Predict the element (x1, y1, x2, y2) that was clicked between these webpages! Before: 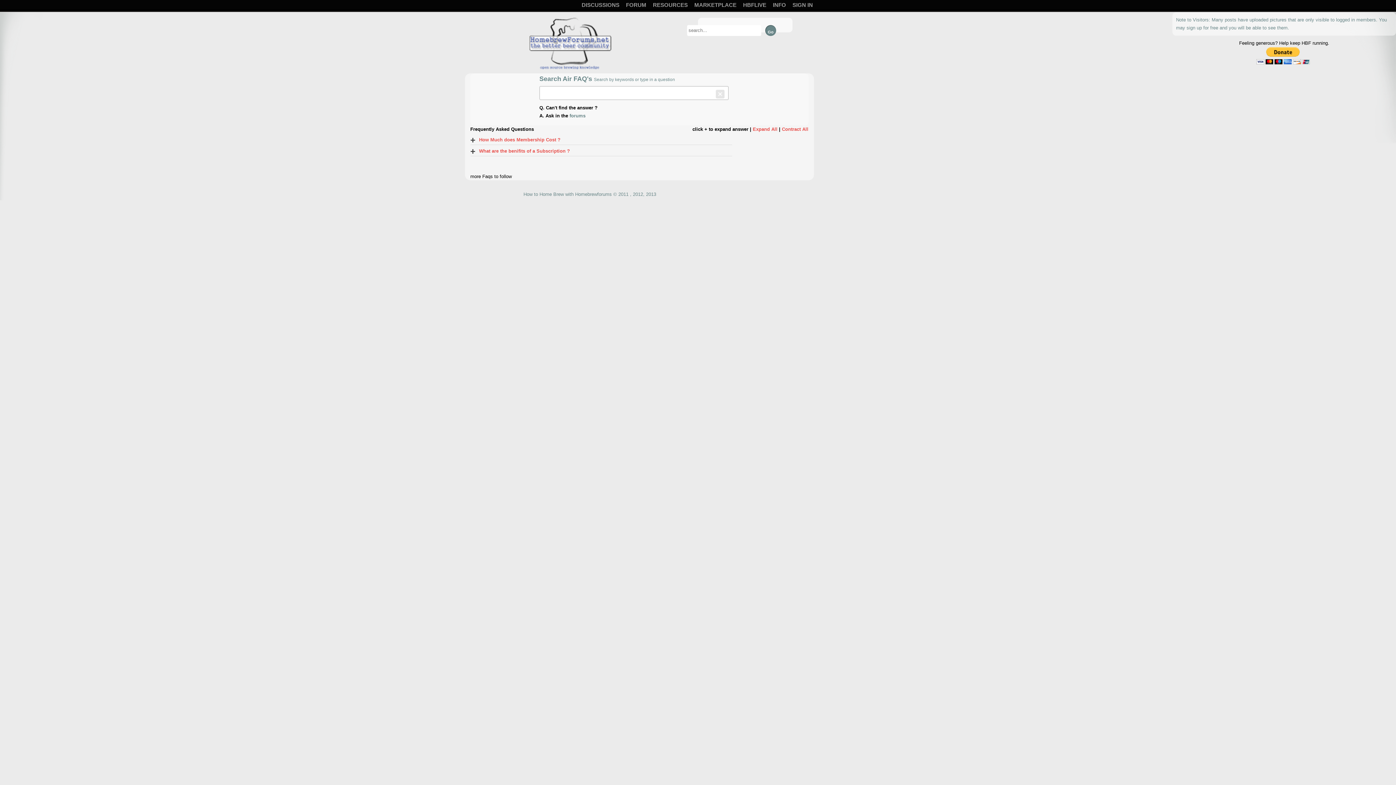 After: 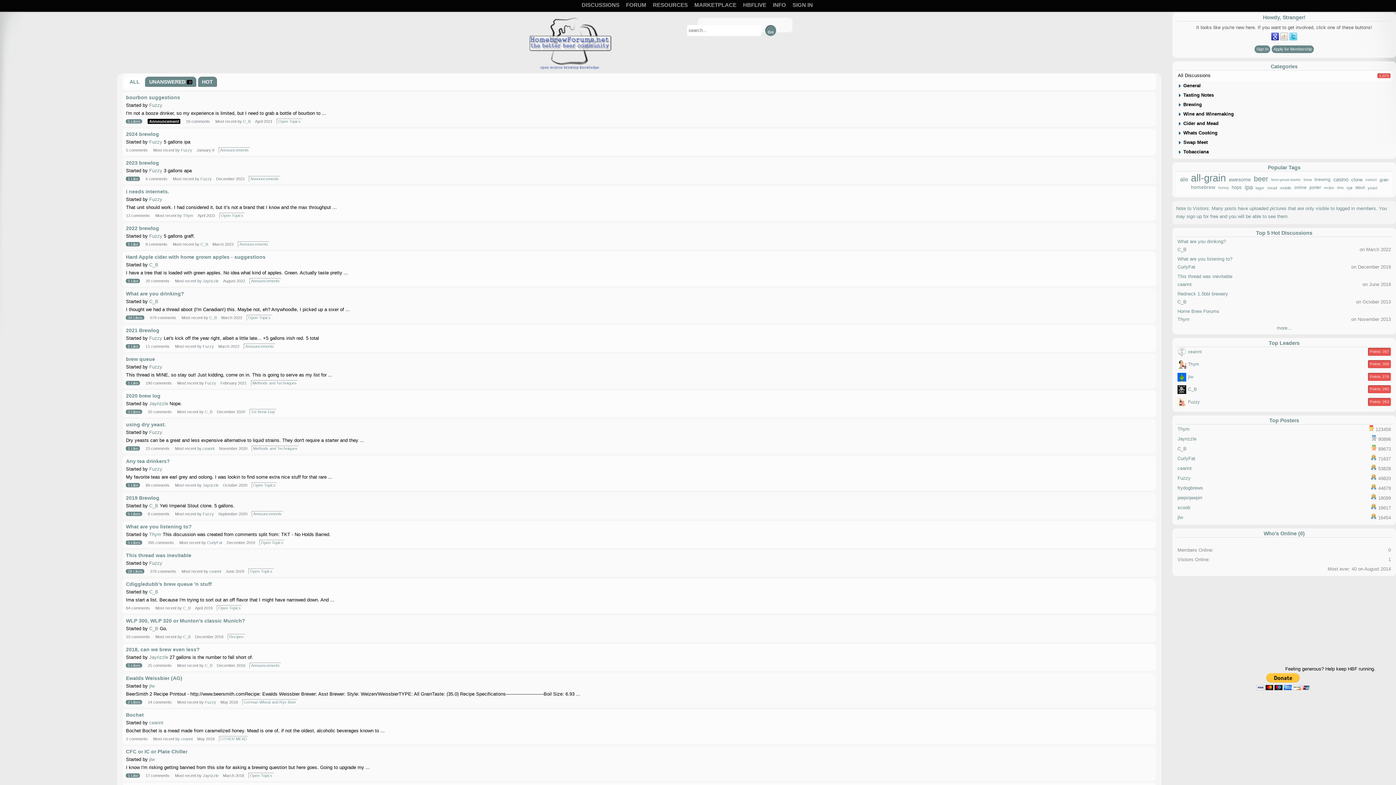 Action: label: DISCUSSIONS bbox: (579, 0, 622, 10)